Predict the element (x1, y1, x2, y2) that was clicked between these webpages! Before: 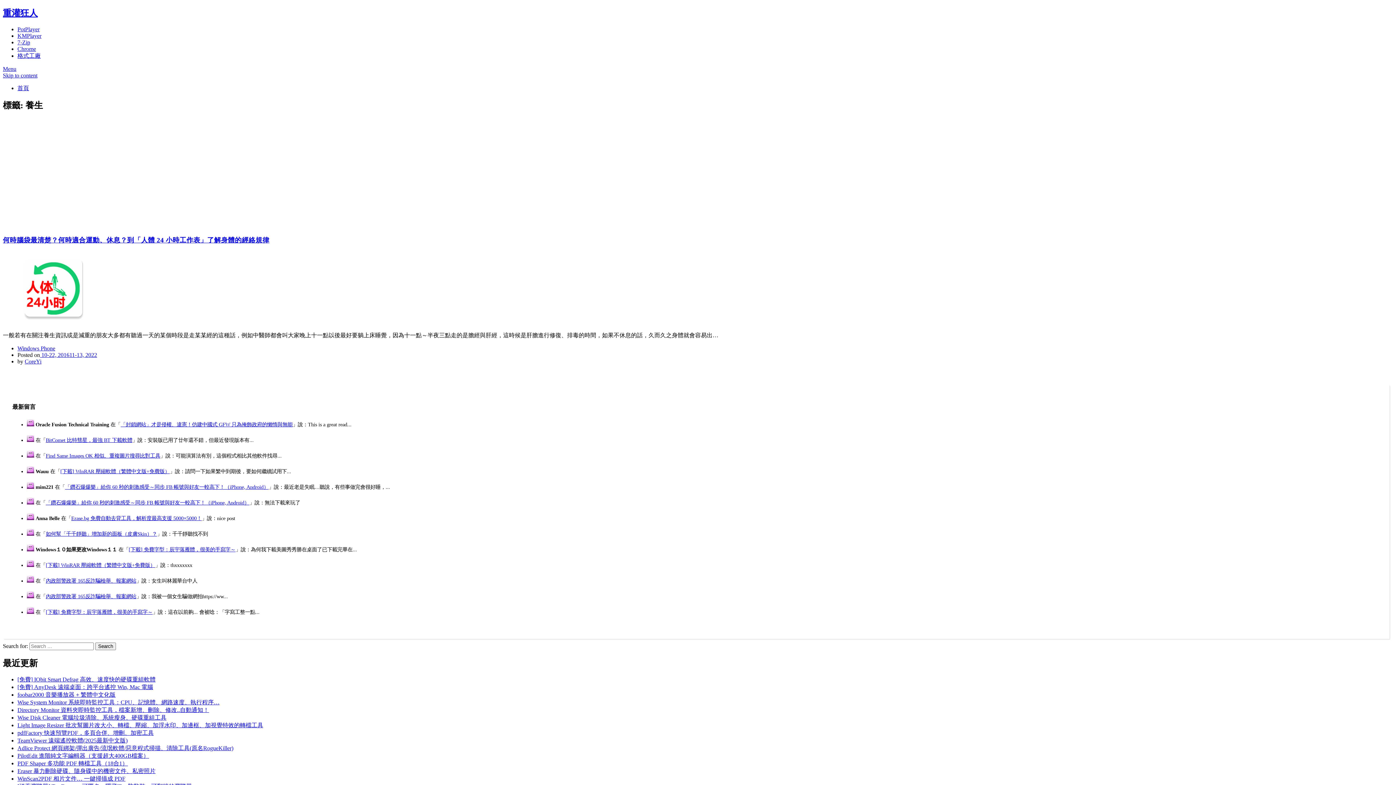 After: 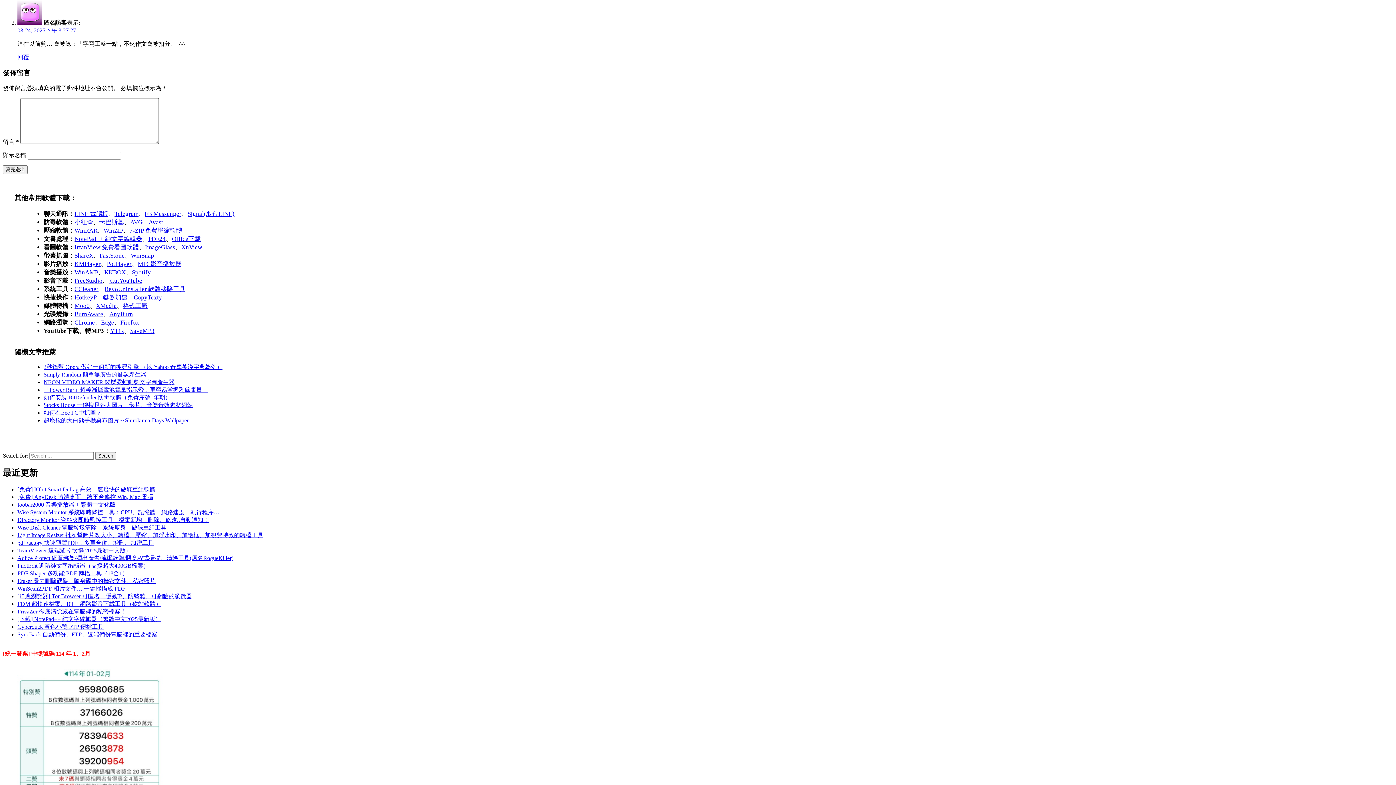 Action: label: [下載] 免費字型：辰宇落雁體，很美的手寫字～ bbox: (45, 609, 152, 615)